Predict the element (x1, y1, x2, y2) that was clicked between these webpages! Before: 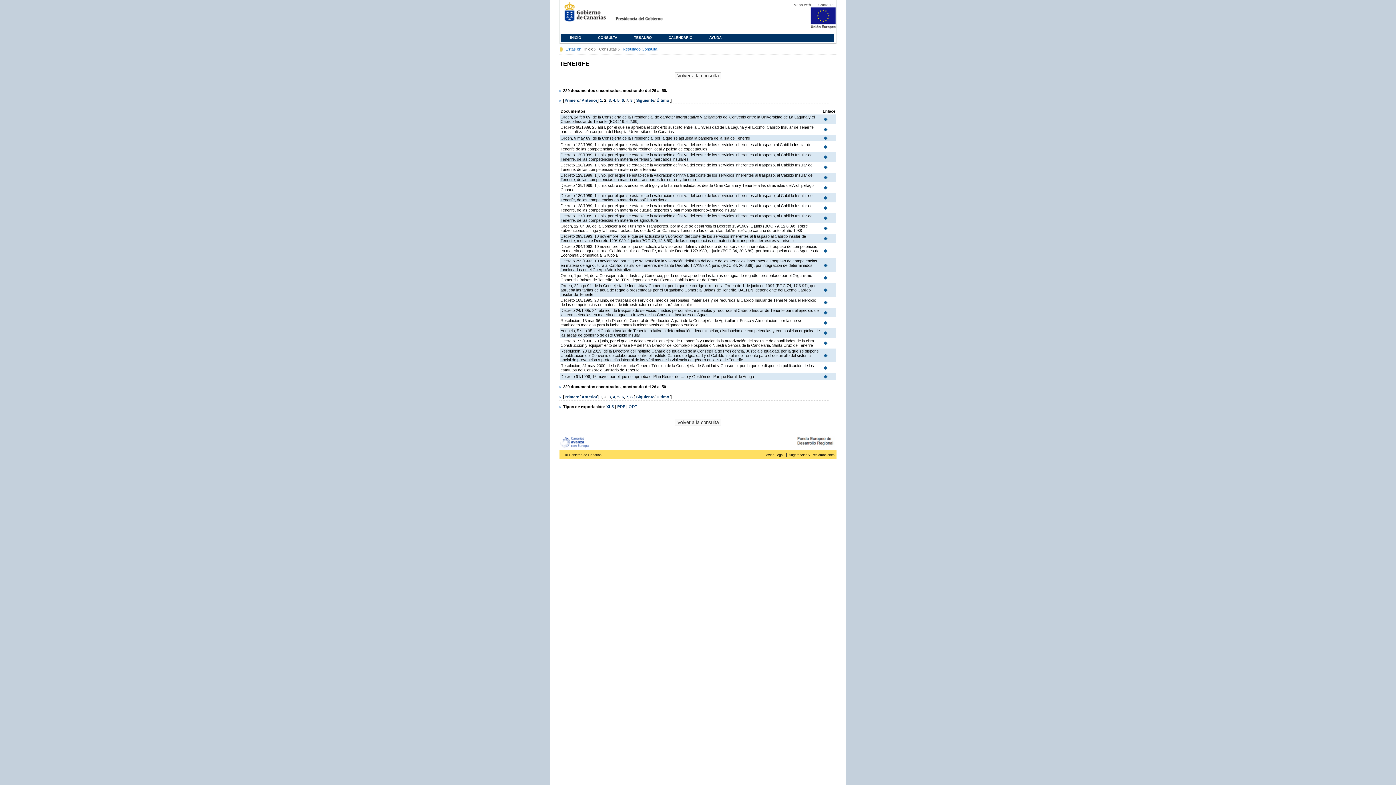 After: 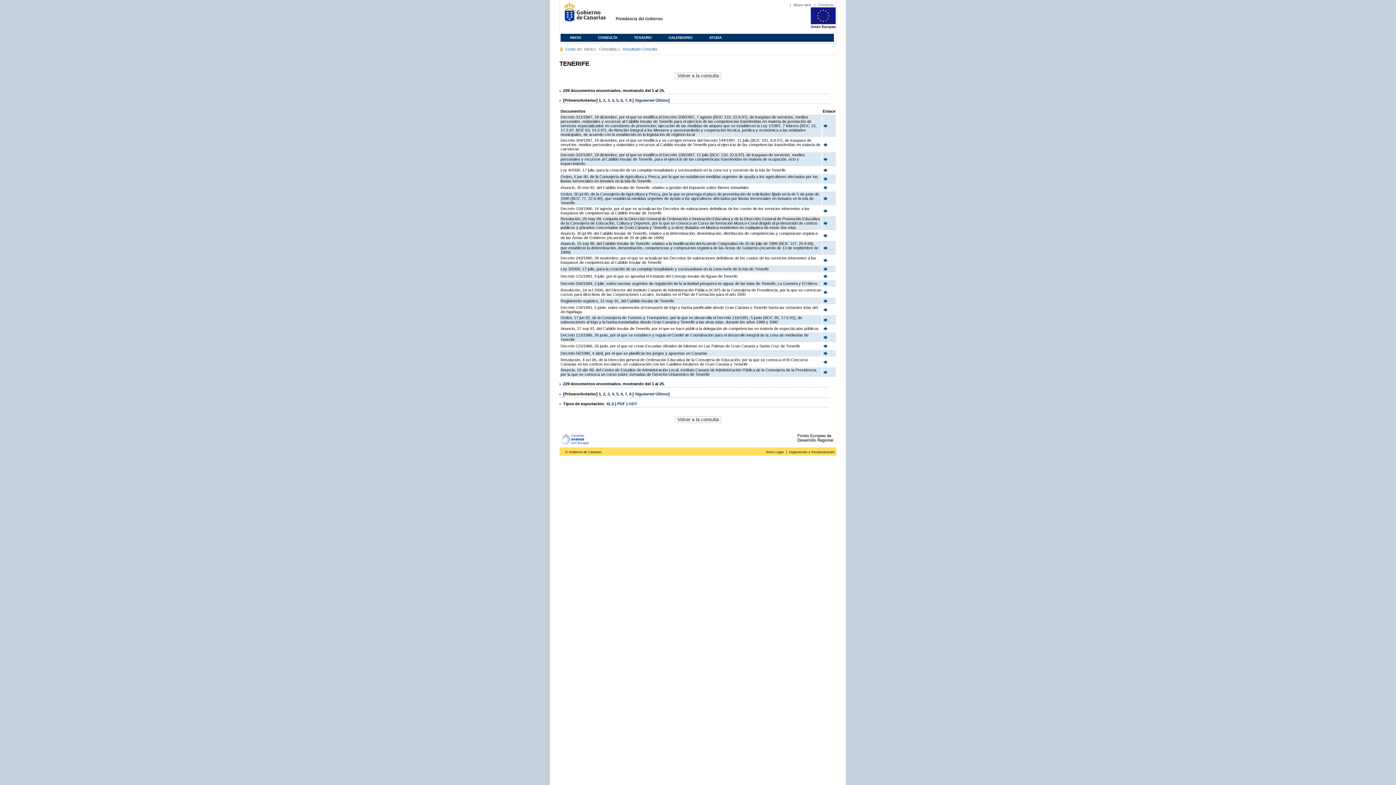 Action: bbox: (600, 98, 602, 102) label: 1